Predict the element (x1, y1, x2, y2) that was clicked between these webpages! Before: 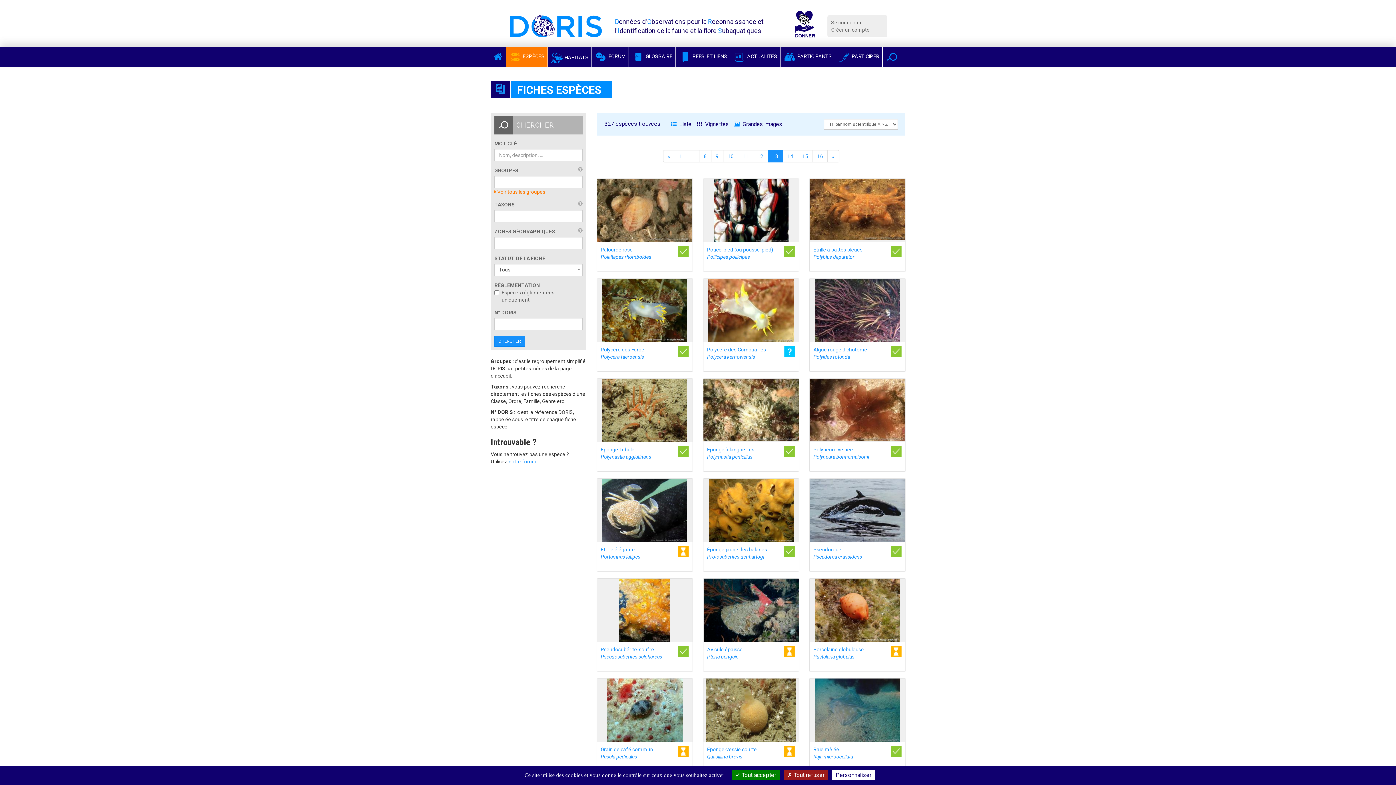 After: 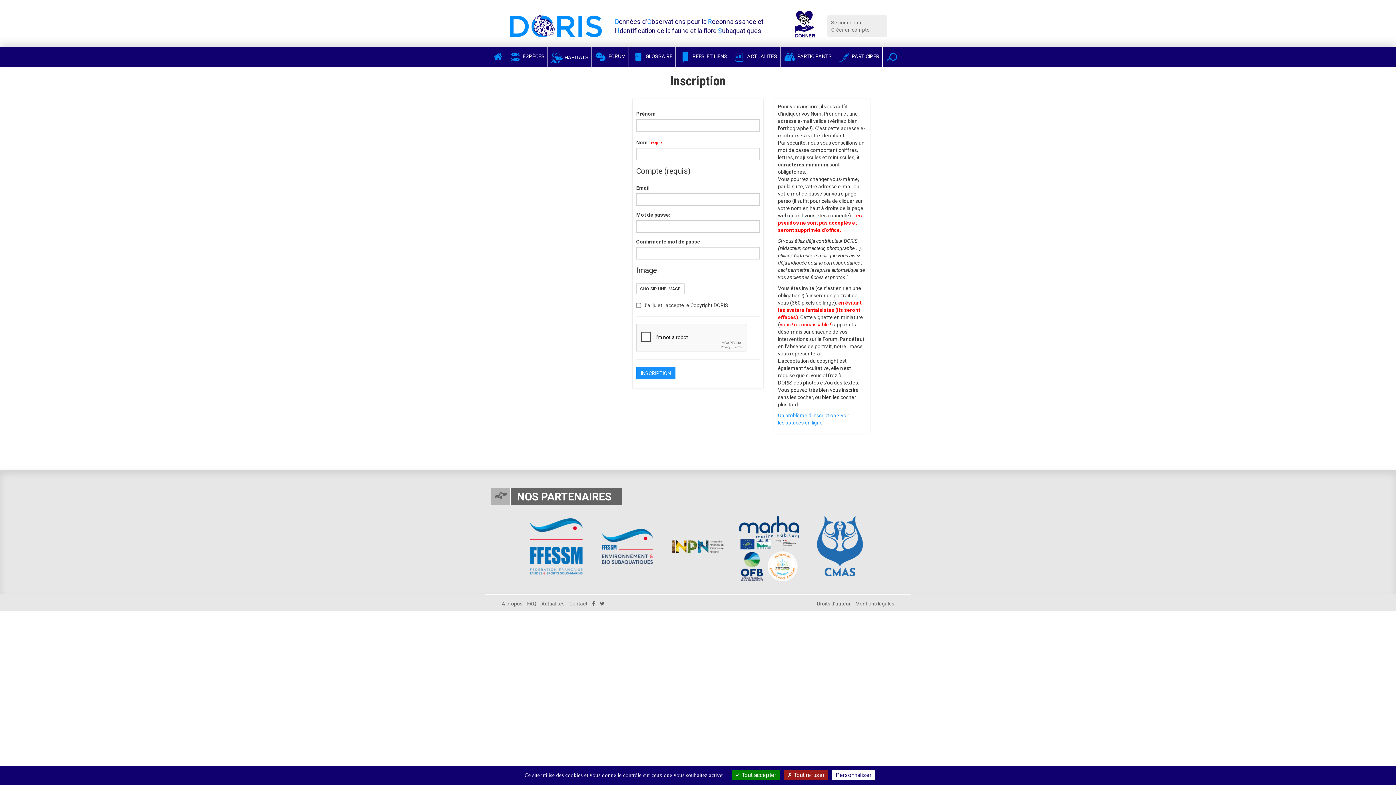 Action: bbox: (831, 26, 869, 32) label: Créer un compte